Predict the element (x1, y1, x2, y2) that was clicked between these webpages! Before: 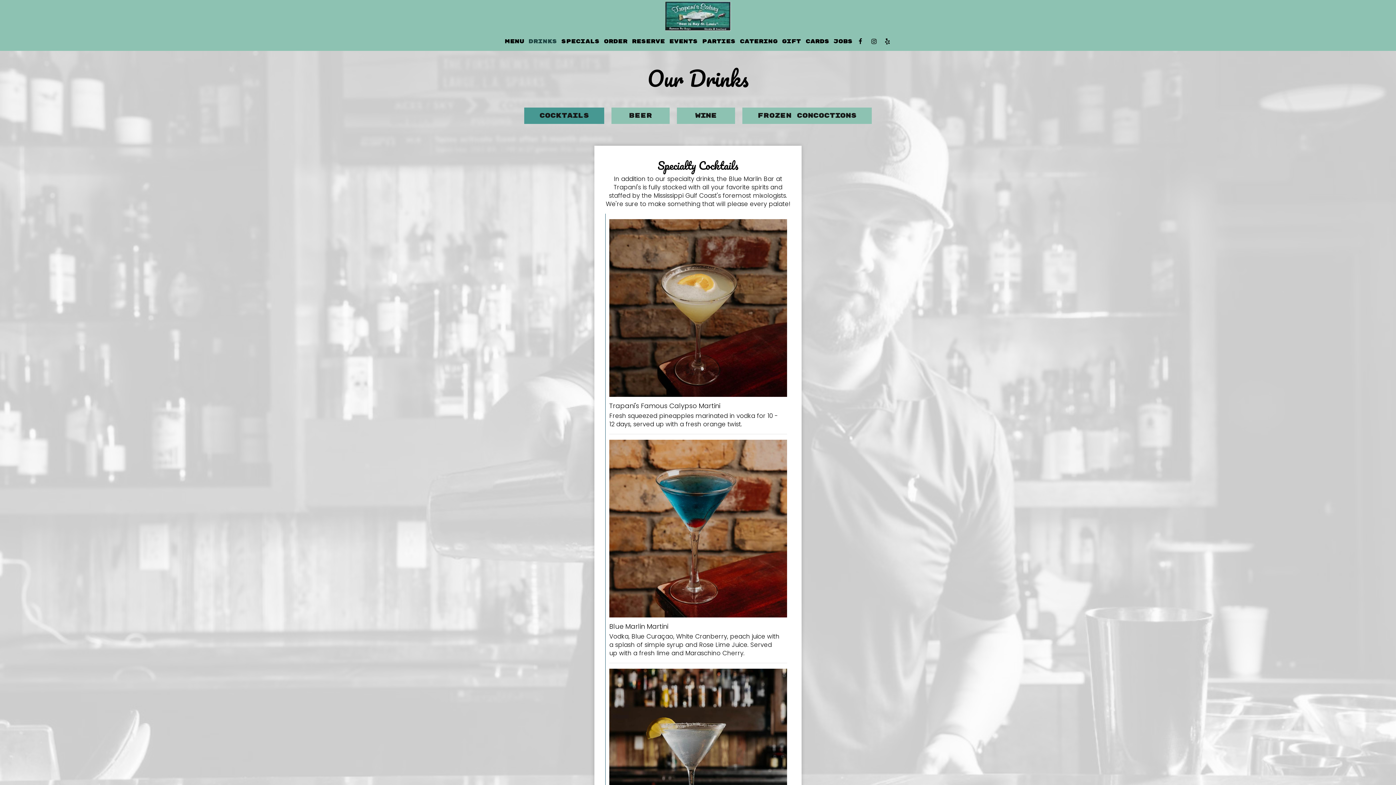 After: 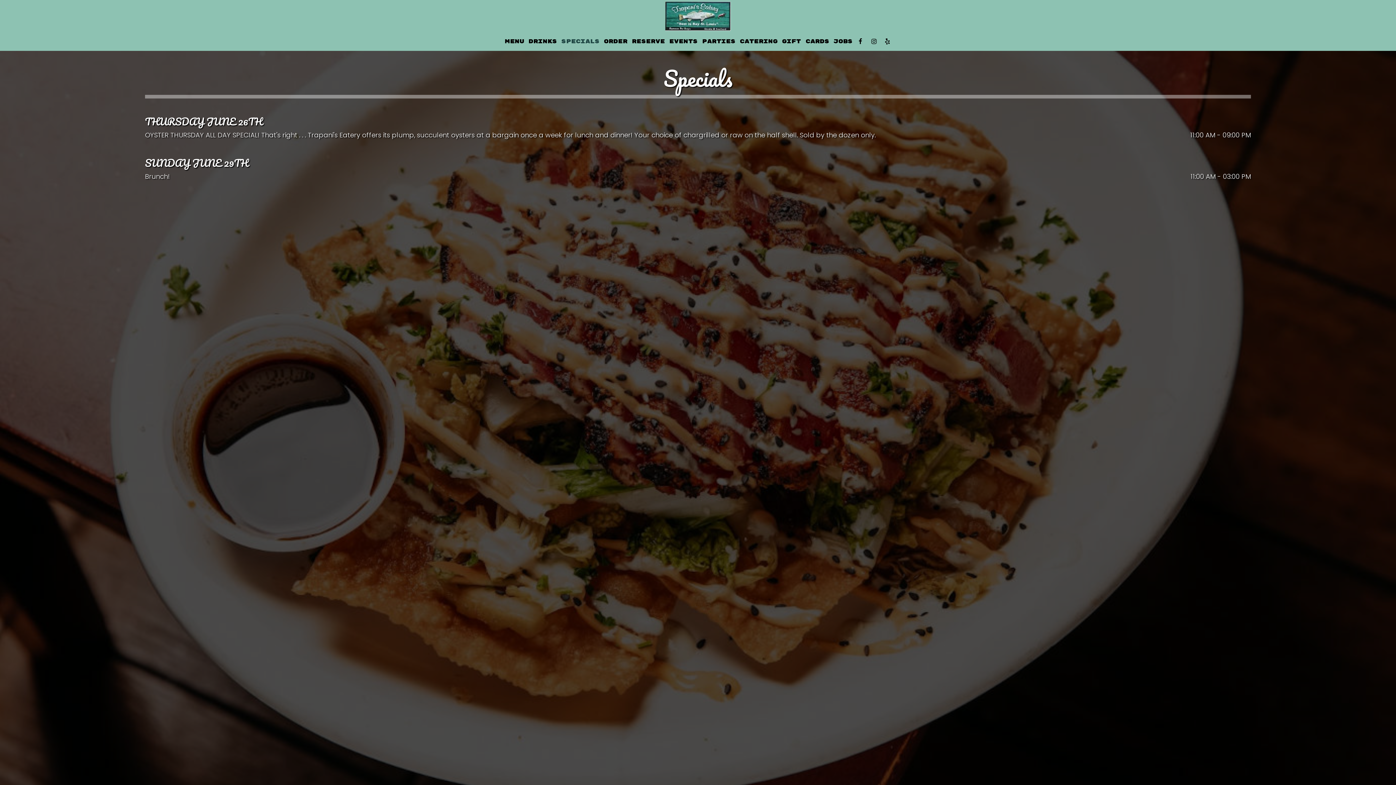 Action: bbox: (559, 38, 601, 45) label: SPECIALS